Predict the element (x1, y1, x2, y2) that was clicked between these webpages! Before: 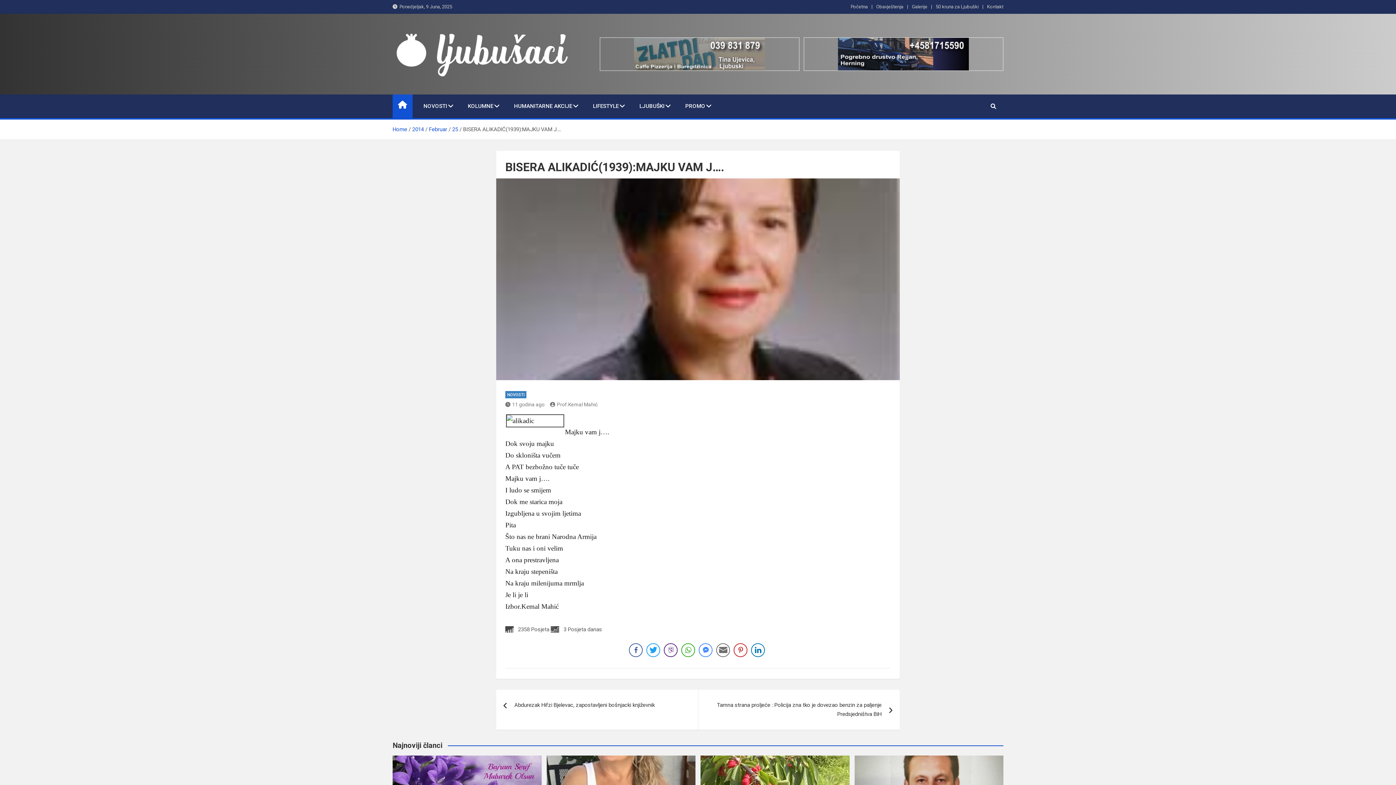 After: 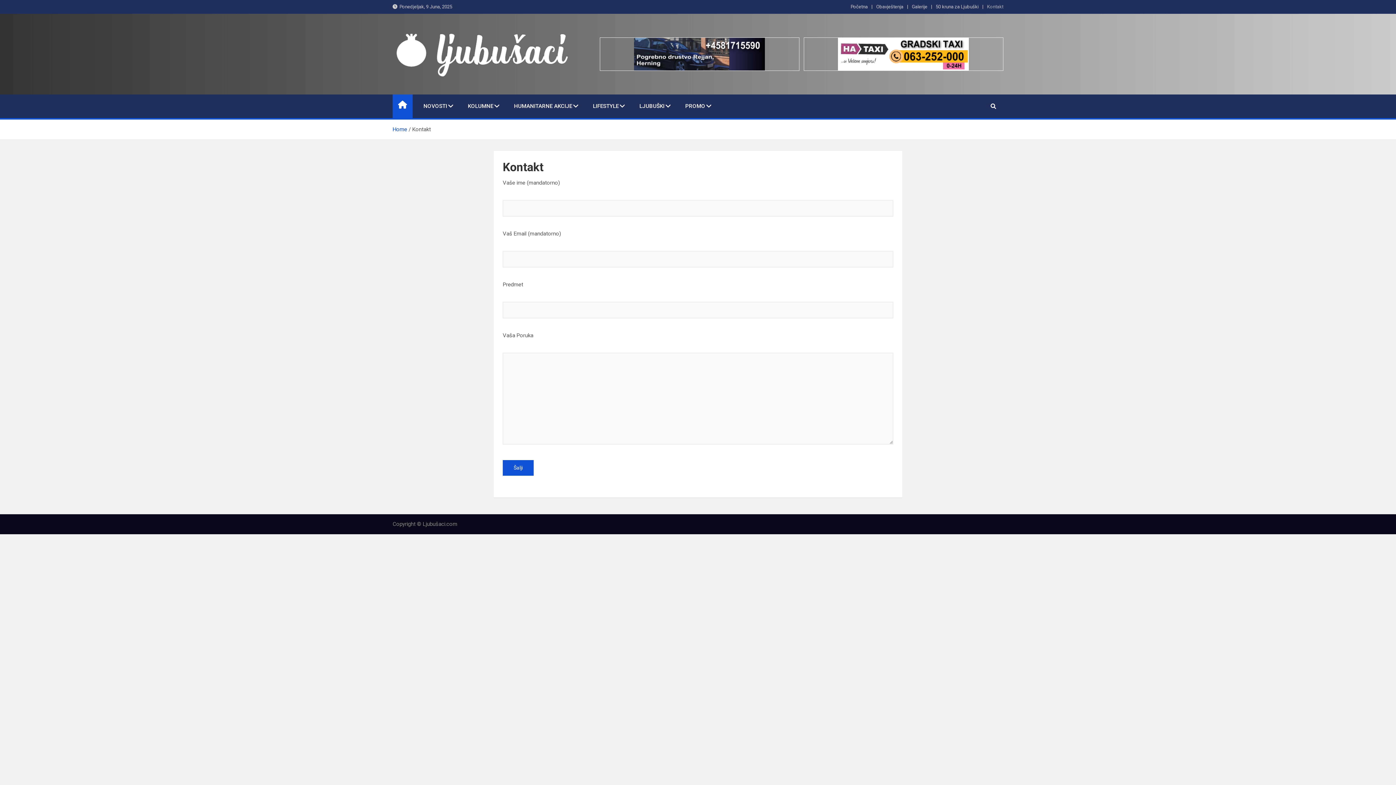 Action: bbox: (987, 2, 1003, 10) label: Kontakt